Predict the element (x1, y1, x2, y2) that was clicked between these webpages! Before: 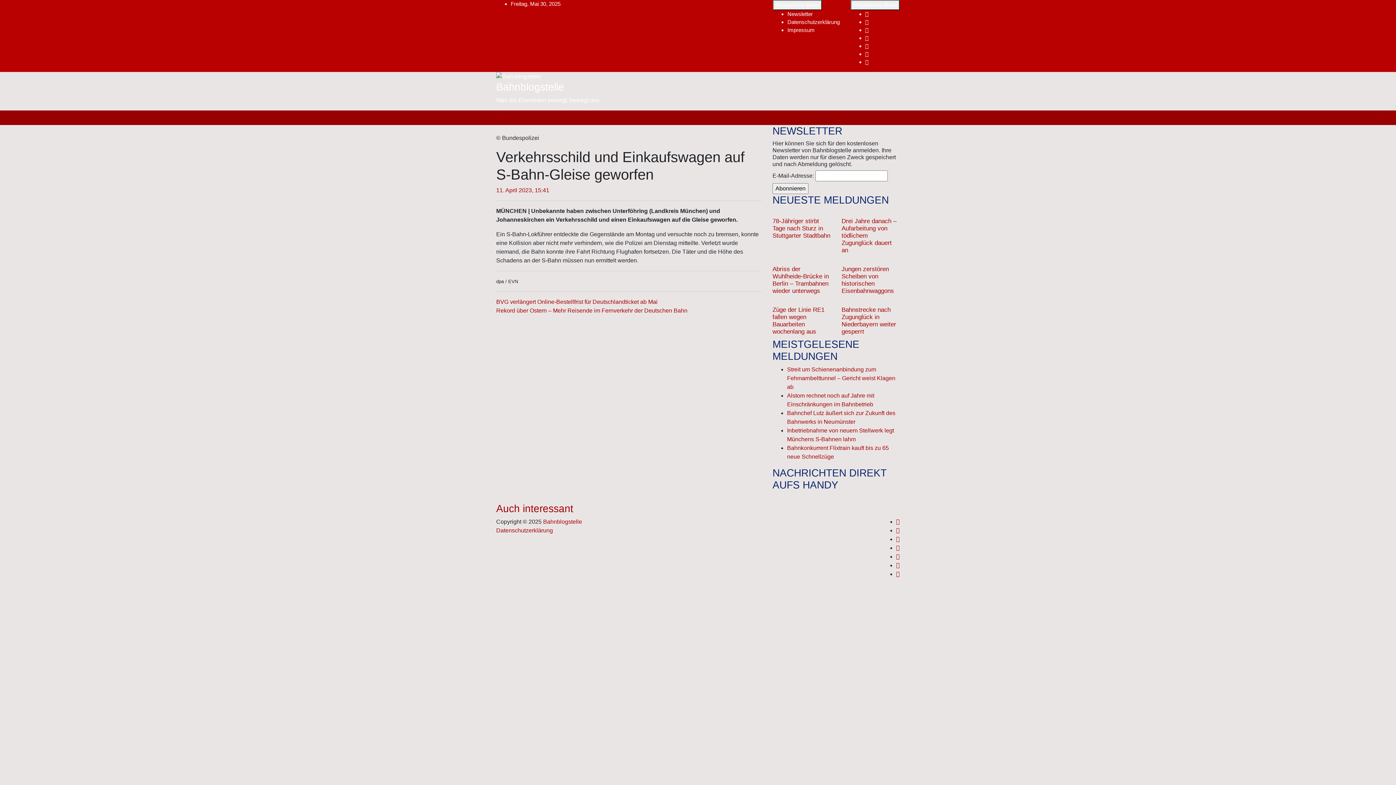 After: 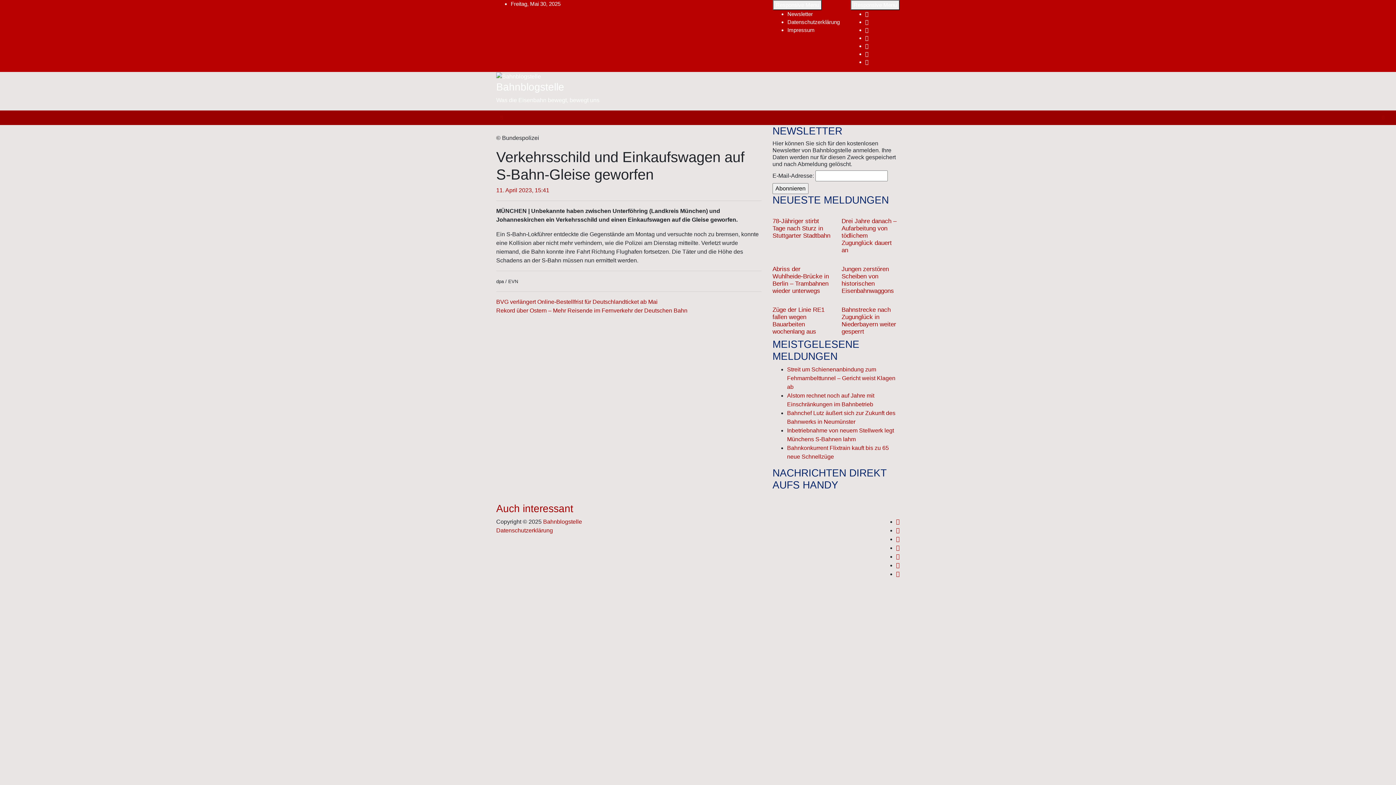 Action: bbox: (865, 27, 868, 33)